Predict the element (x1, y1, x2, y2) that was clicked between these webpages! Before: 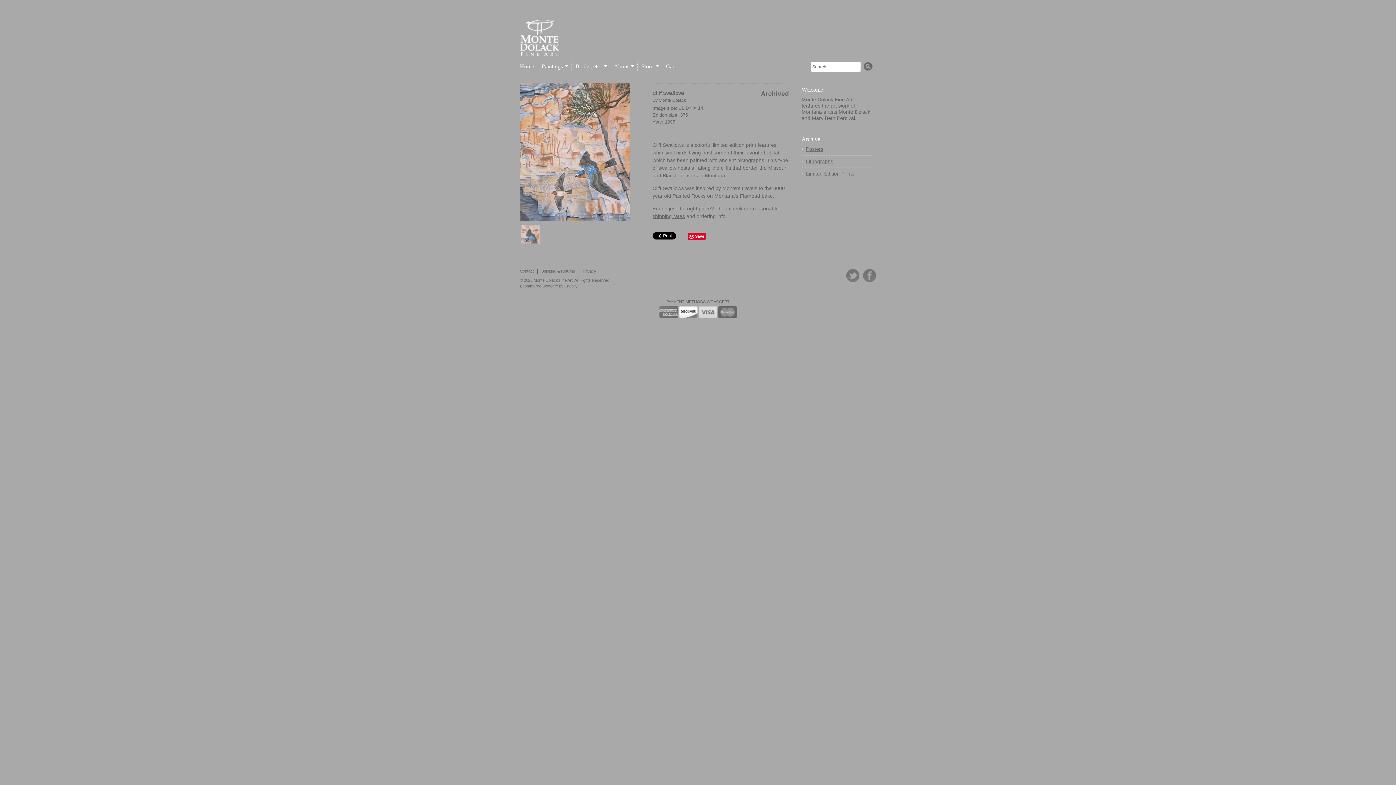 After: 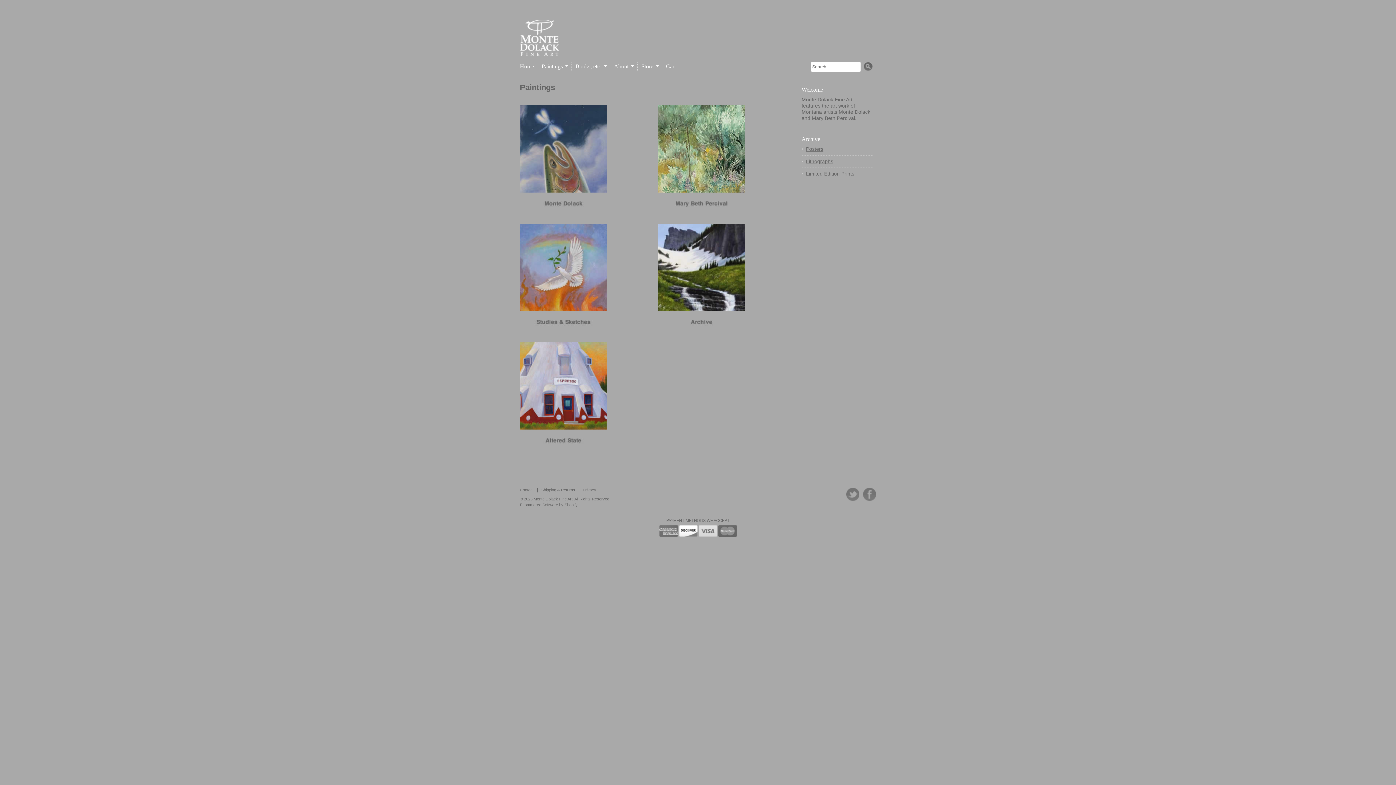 Action: bbox: (538, 61, 572, 71) label: Paintings